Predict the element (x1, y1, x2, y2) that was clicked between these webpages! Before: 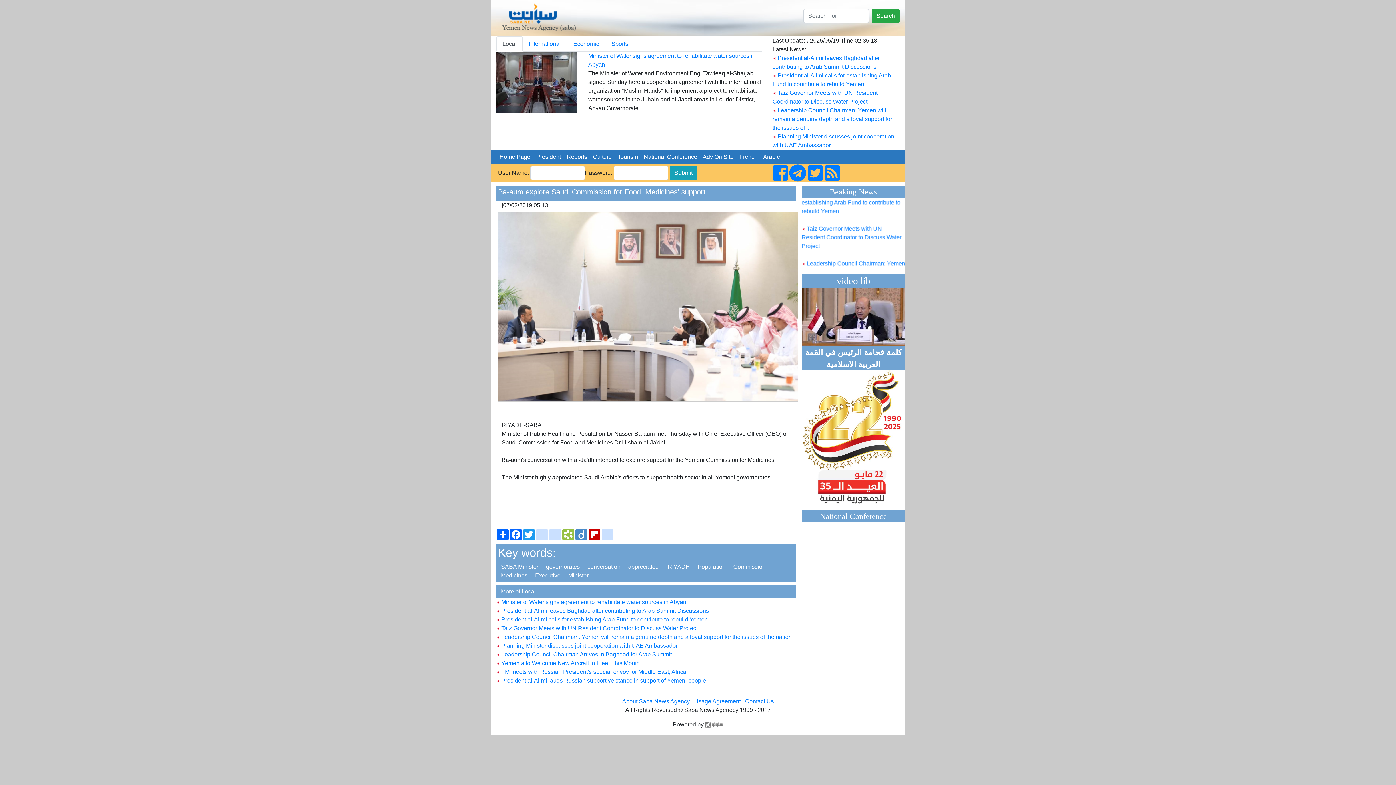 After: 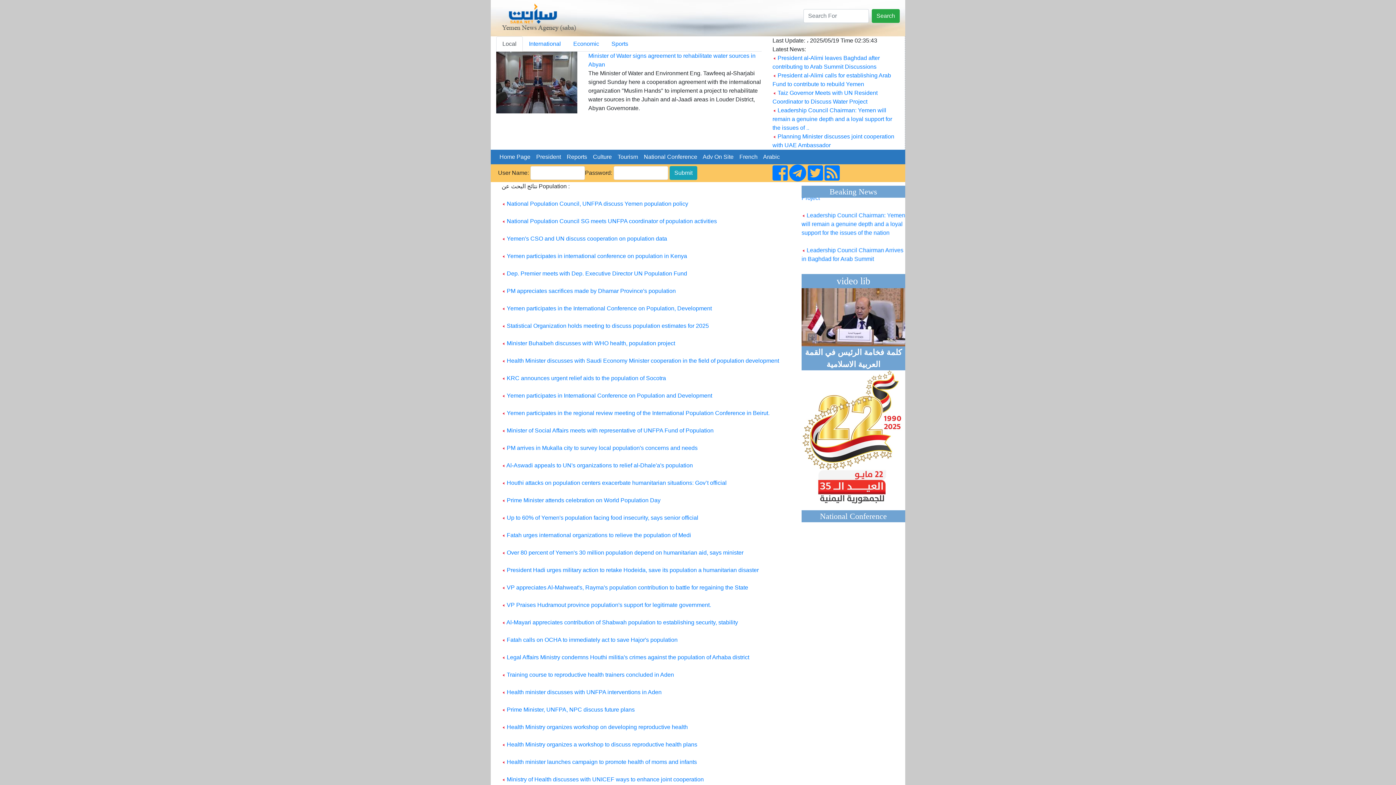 Action: label:   Population -  bbox: (694, 563, 730, 570)